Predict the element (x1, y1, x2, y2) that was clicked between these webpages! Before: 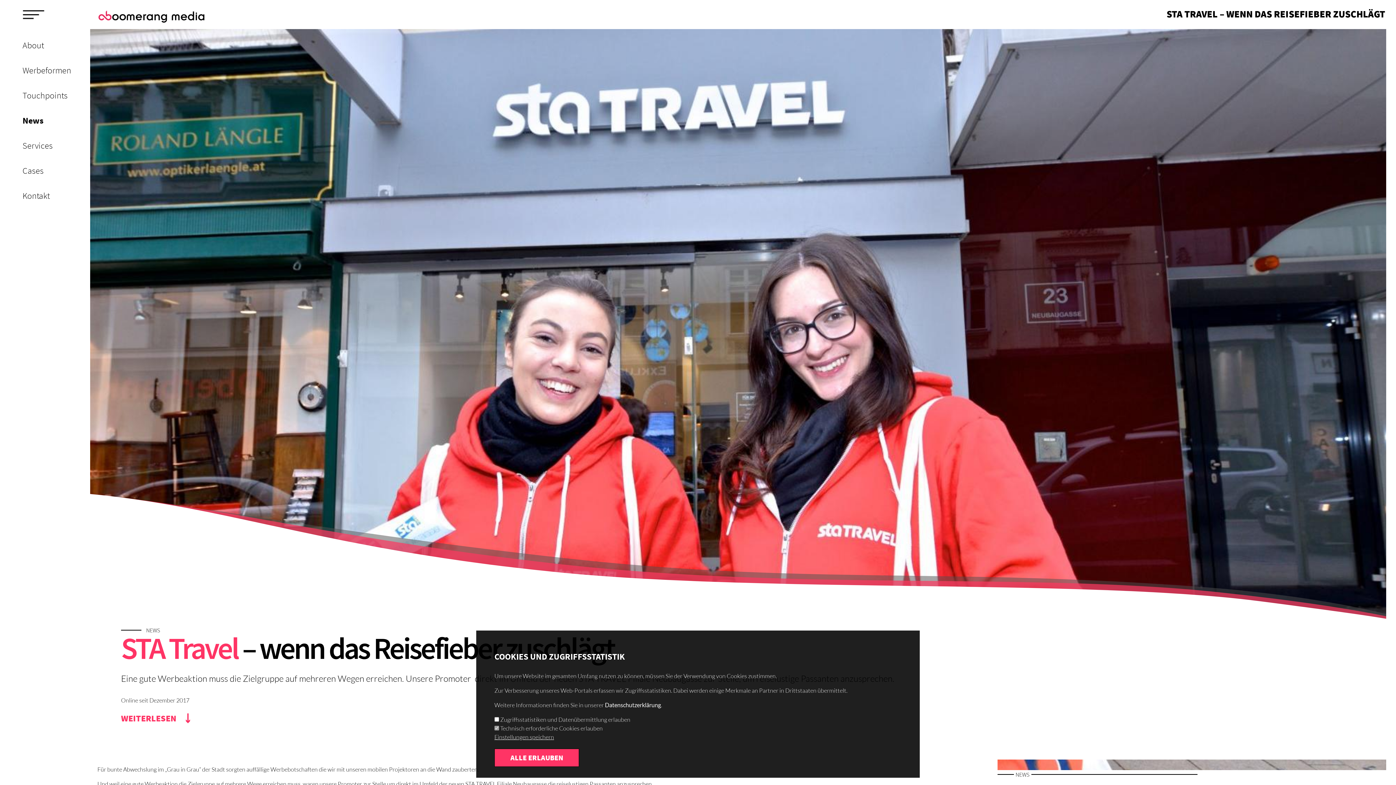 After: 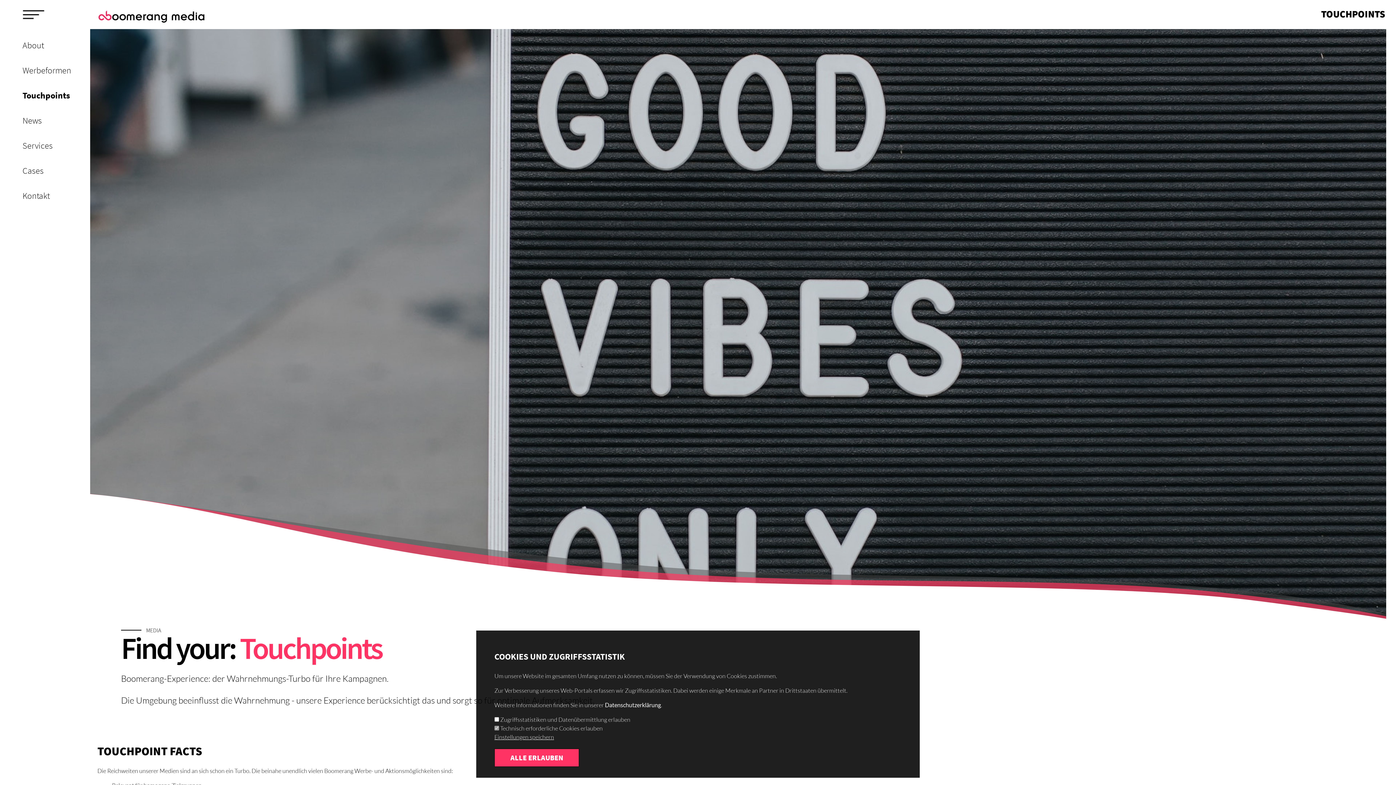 Action: bbox: (3, 82, 86, 108) label: Touchpoints